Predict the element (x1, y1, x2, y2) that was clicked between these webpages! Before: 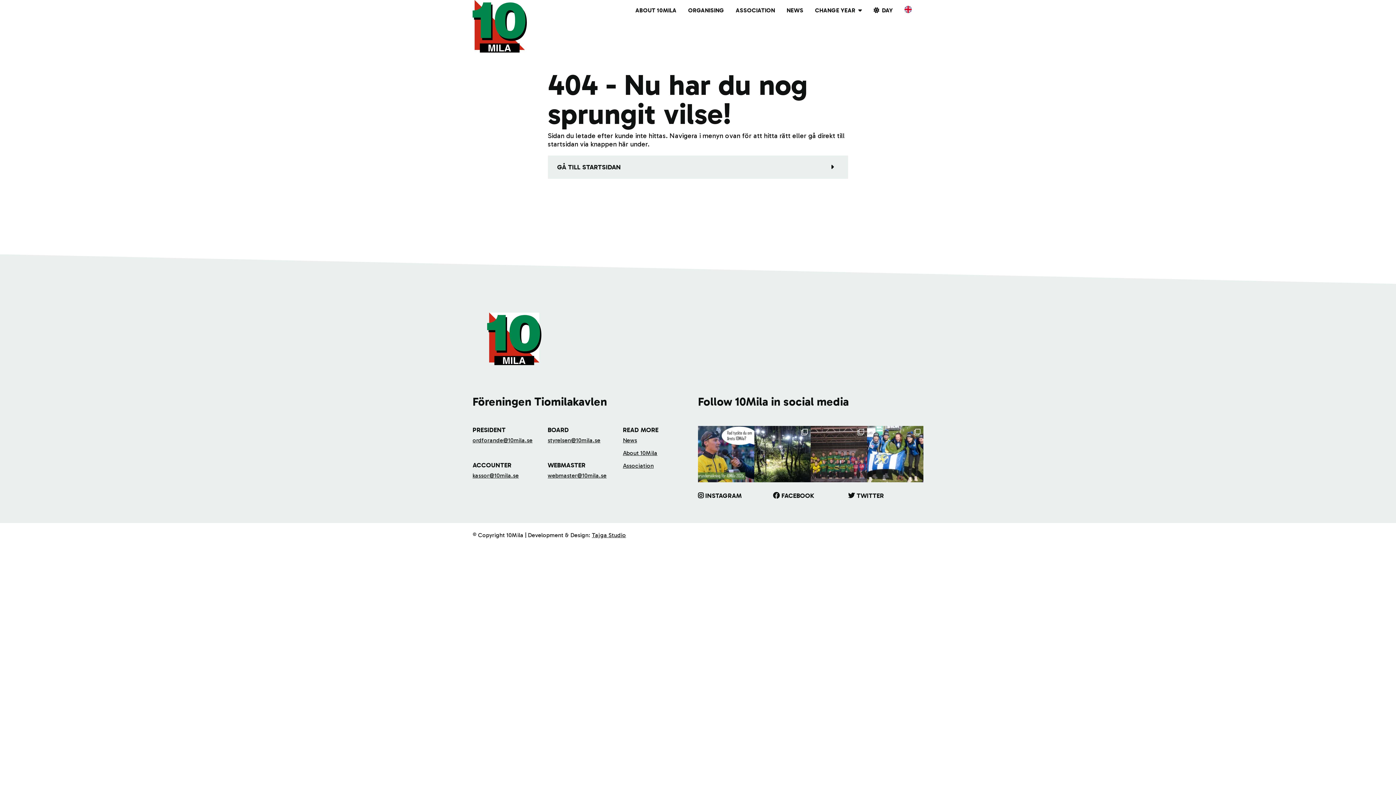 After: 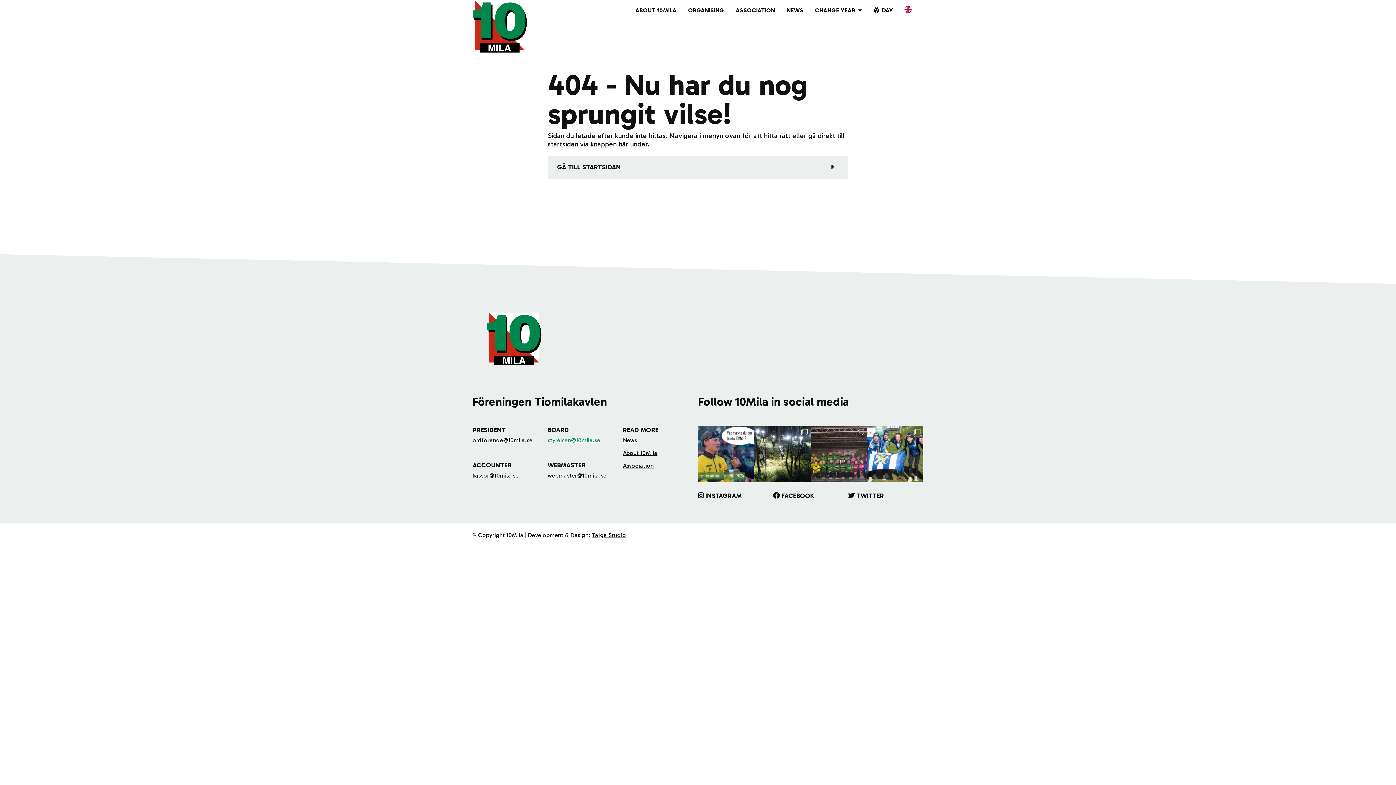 Action: label: styrelsen@10mila.se bbox: (547, 437, 600, 443)